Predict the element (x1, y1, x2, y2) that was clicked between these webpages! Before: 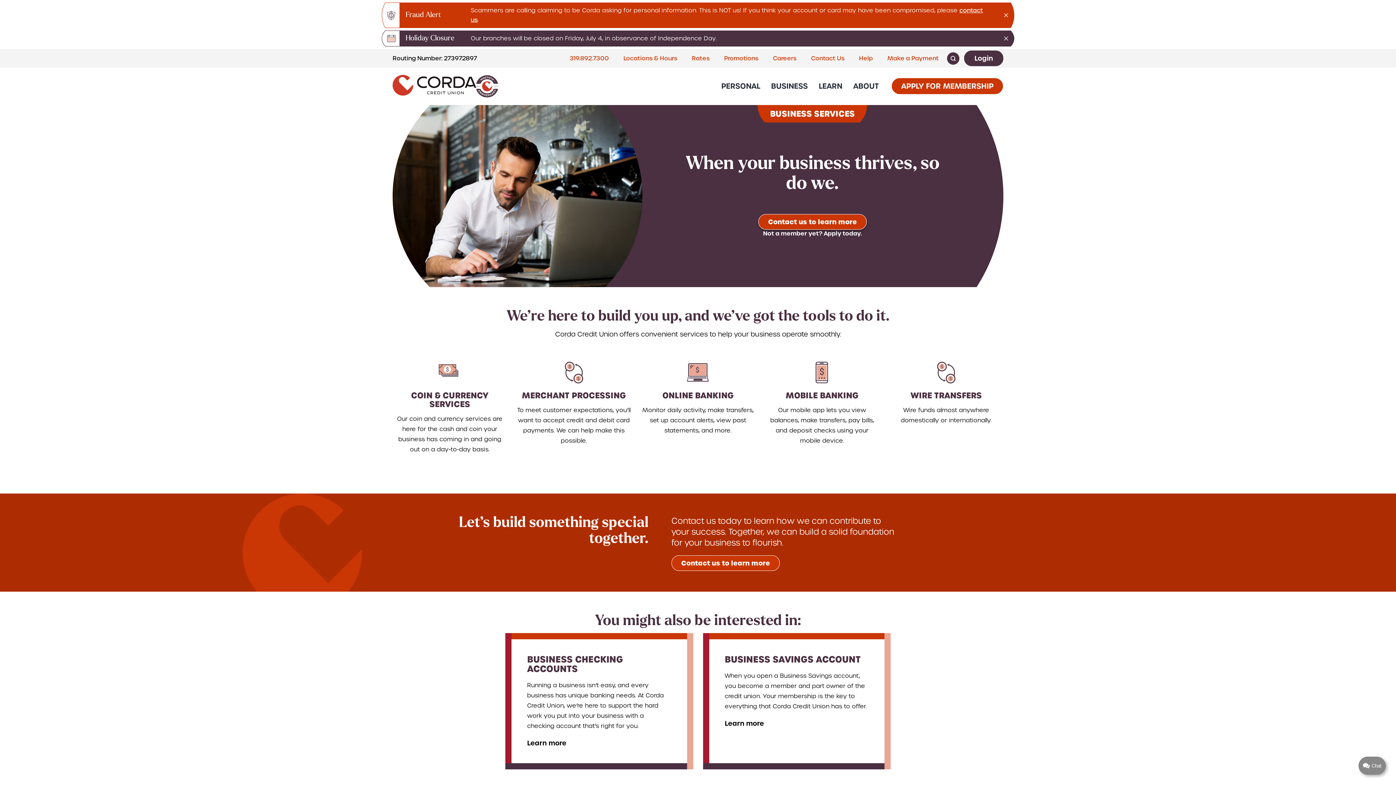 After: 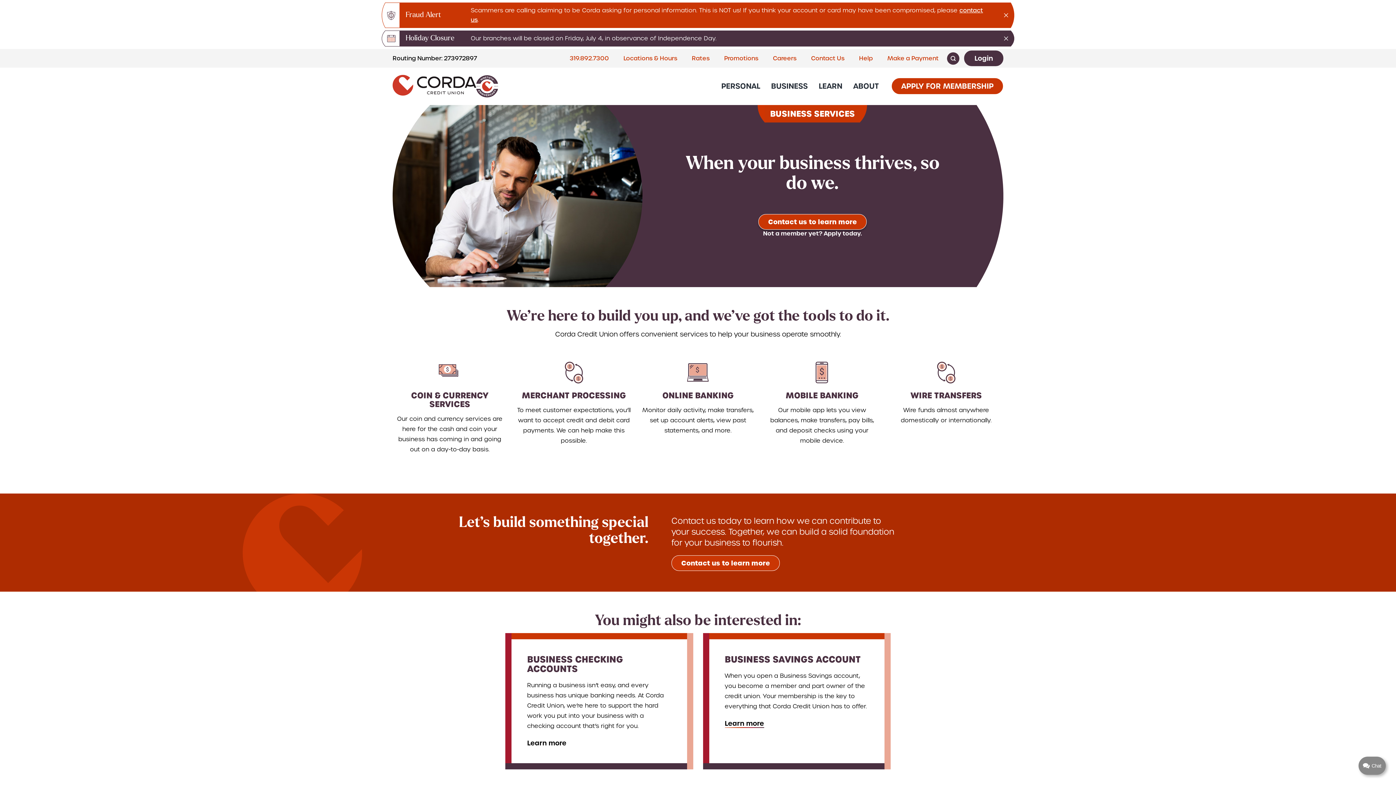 Action: label: Read more about Business Savings Account bbox: (724, 719, 764, 728)